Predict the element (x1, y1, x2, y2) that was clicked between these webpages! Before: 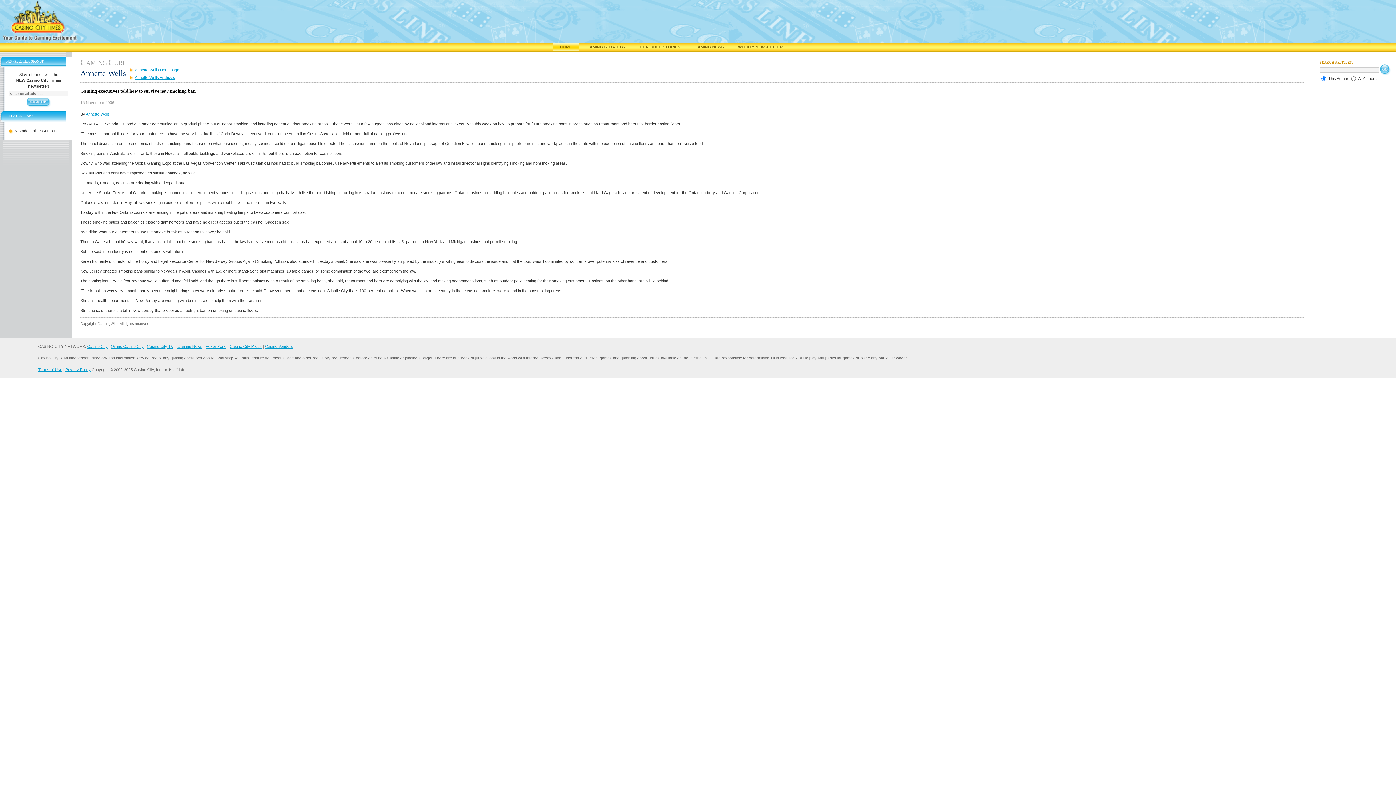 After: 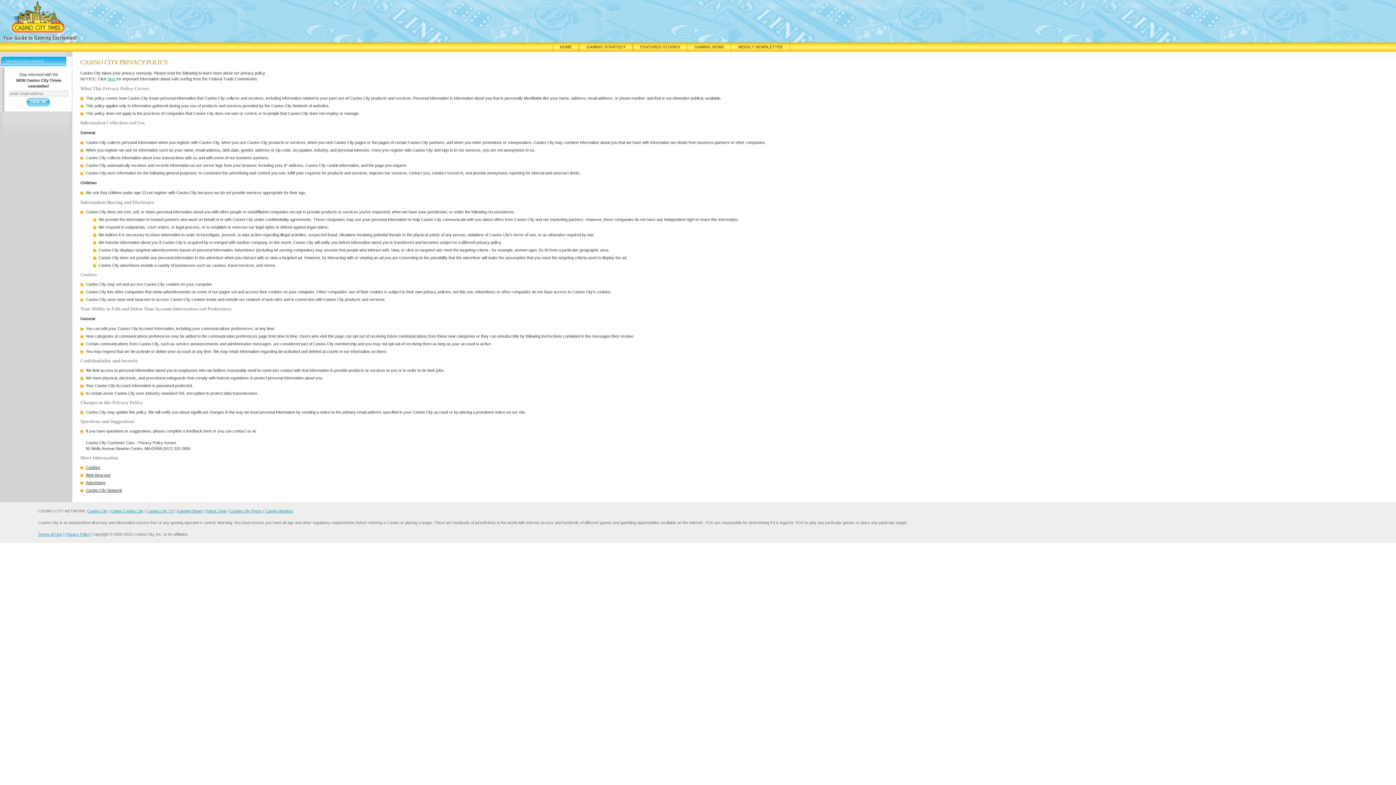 Action: label: Privacy Policy bbox: (65, 367, 90, 372)